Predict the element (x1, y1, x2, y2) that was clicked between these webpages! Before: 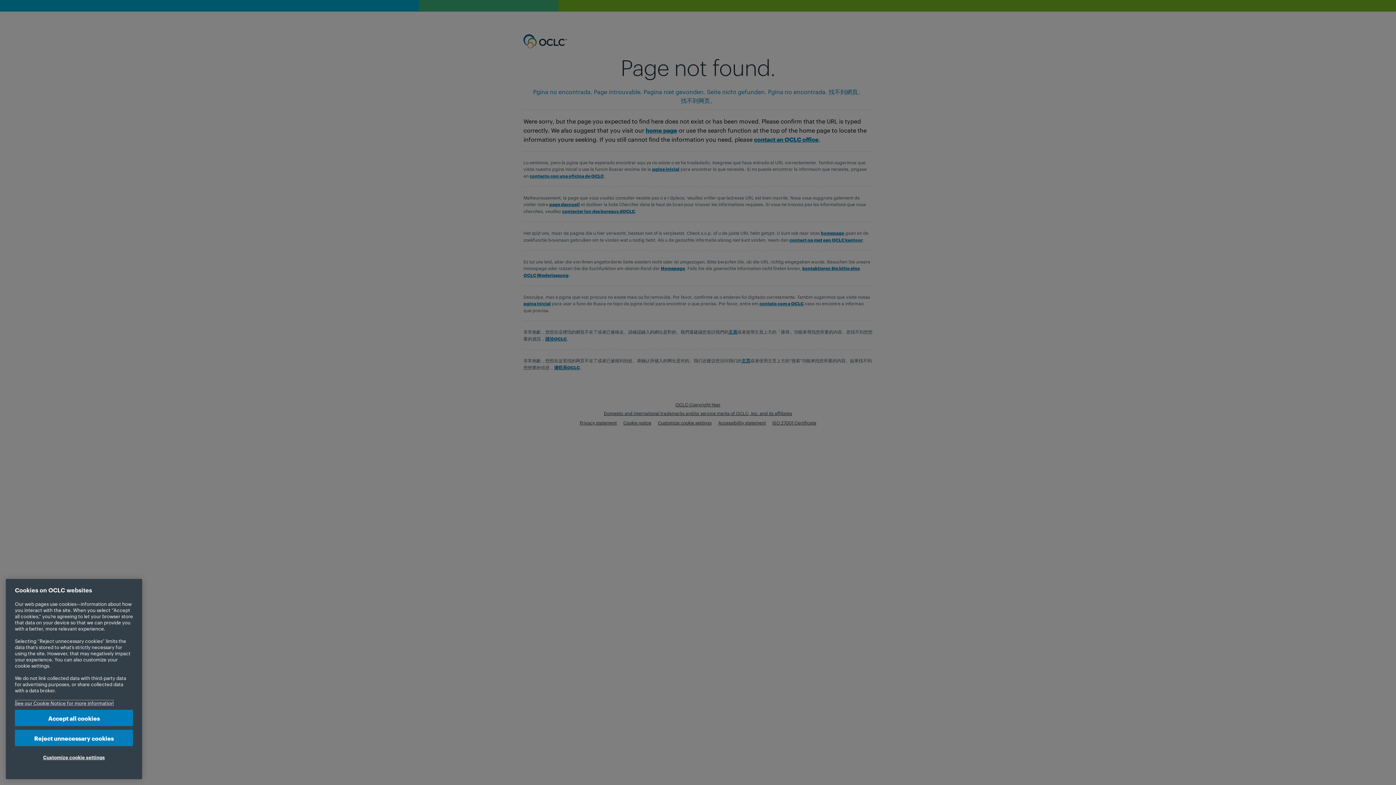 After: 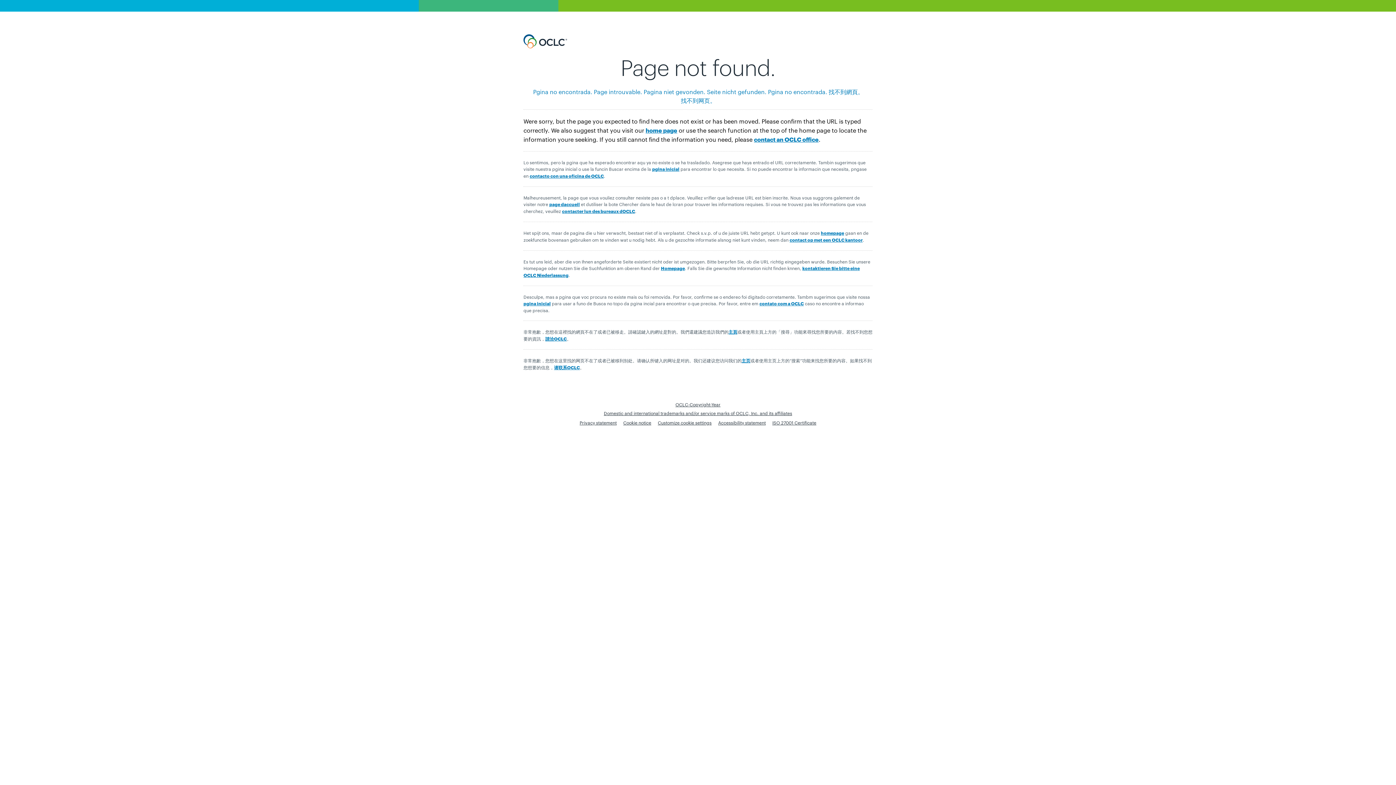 Action: bbox: (14, 730, 133, 746) label: Reject unnecessary cookies